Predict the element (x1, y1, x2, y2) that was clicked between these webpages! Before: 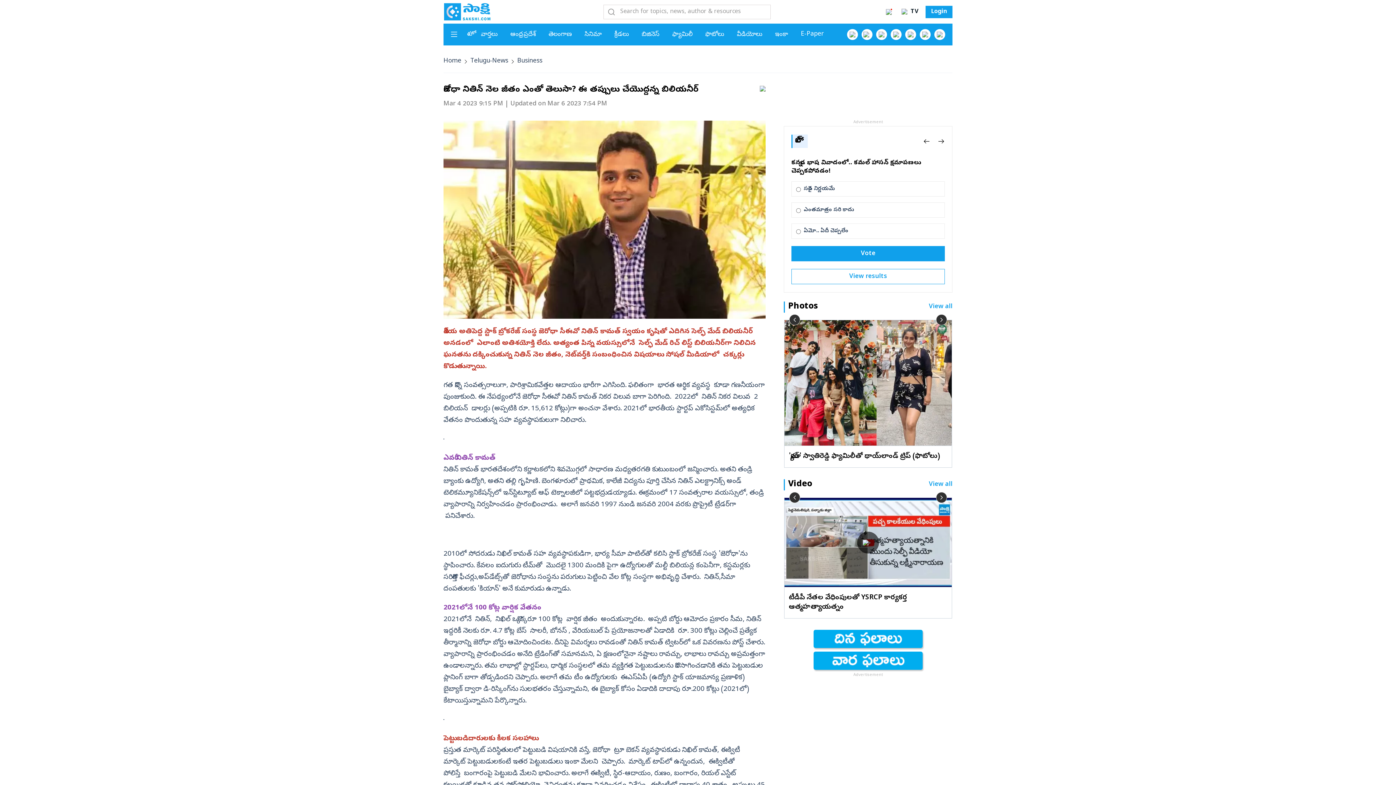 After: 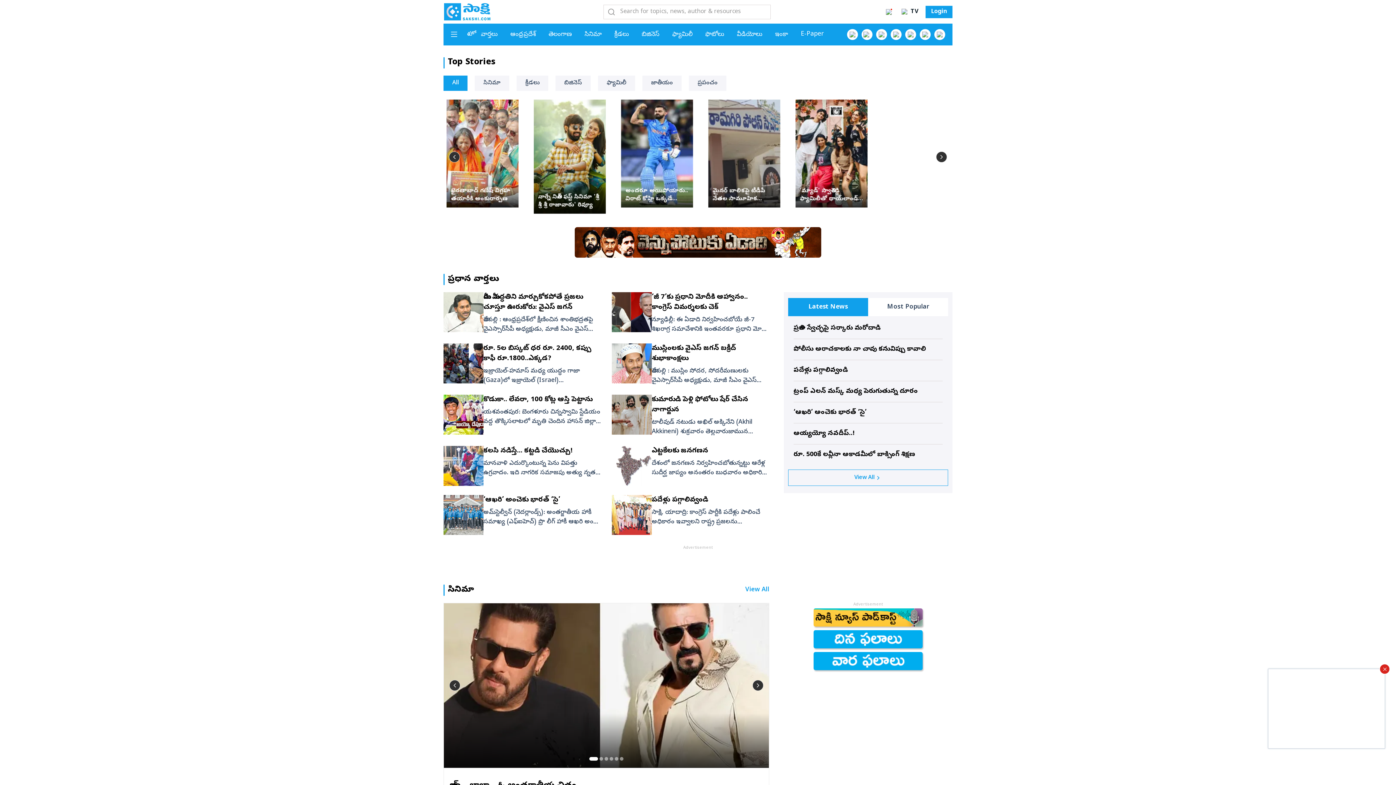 Action: bbox: (517, 57, 542, 65) label: Business